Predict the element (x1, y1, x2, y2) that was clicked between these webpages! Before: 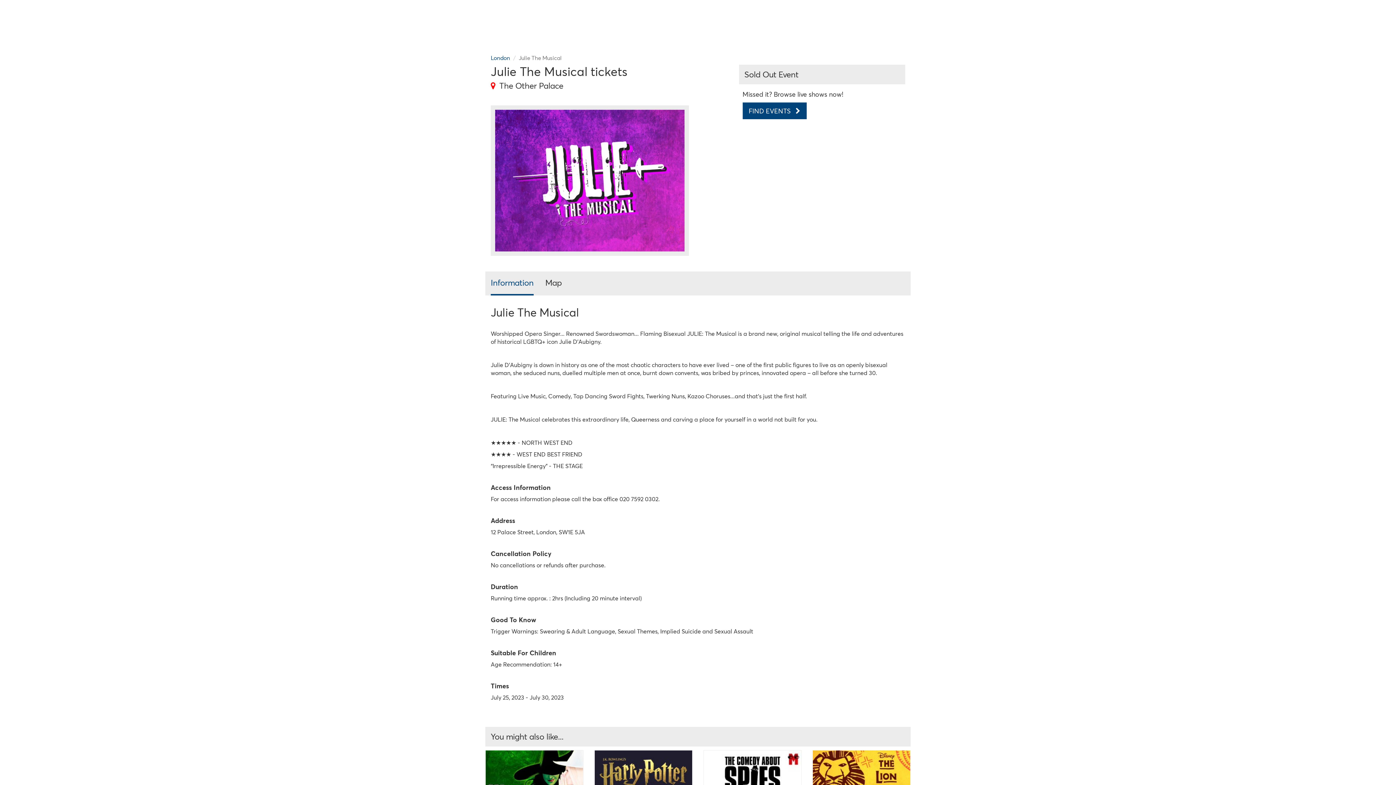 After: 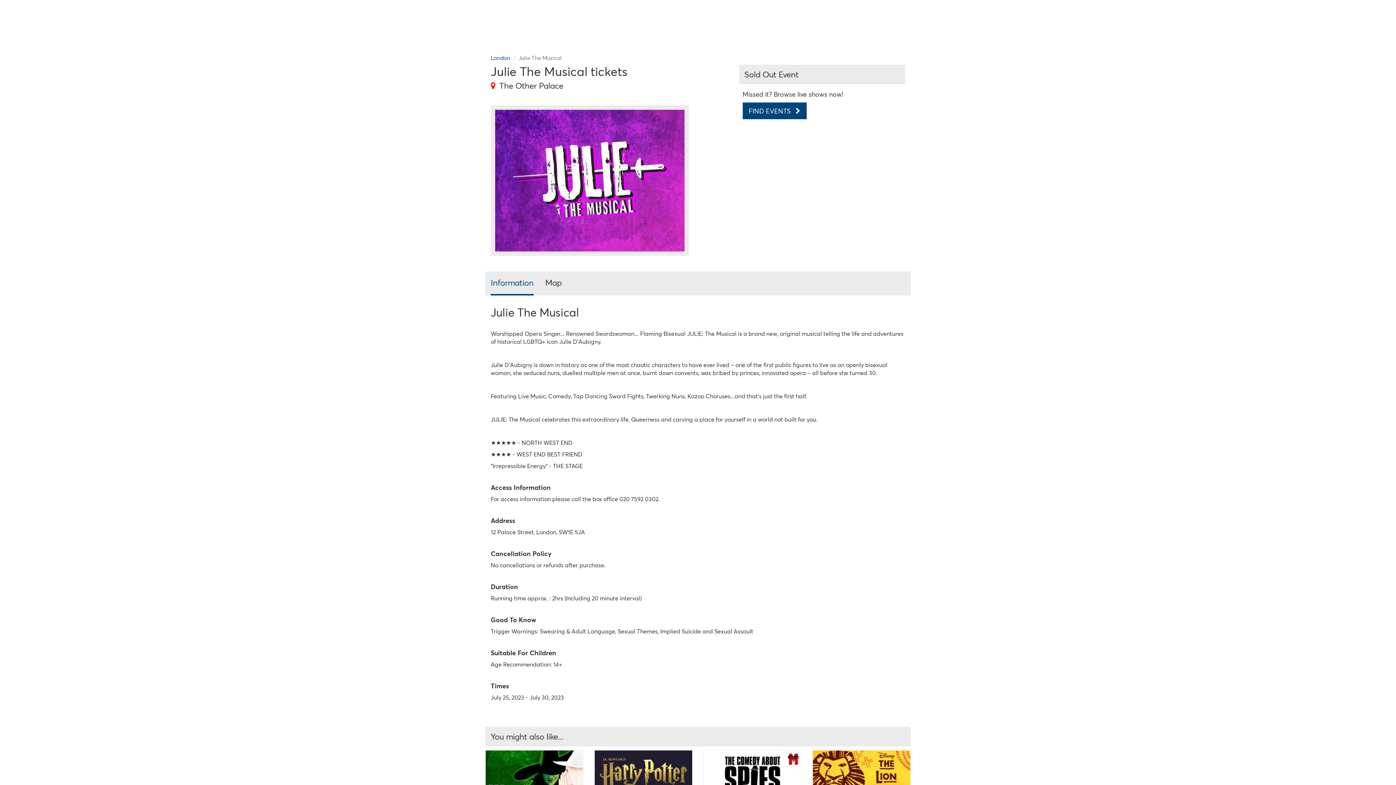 Action: bbox: (490, 271, 533, 295) label: Information